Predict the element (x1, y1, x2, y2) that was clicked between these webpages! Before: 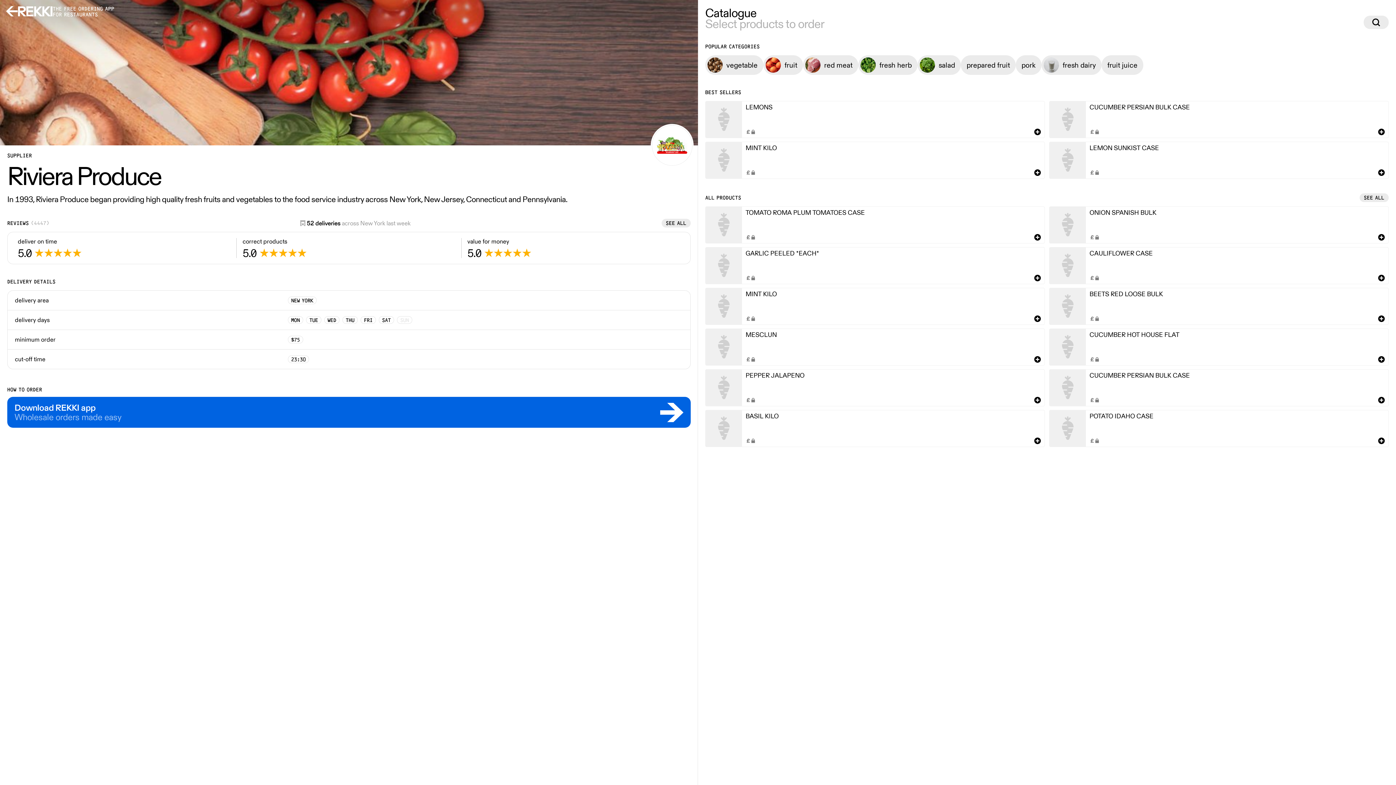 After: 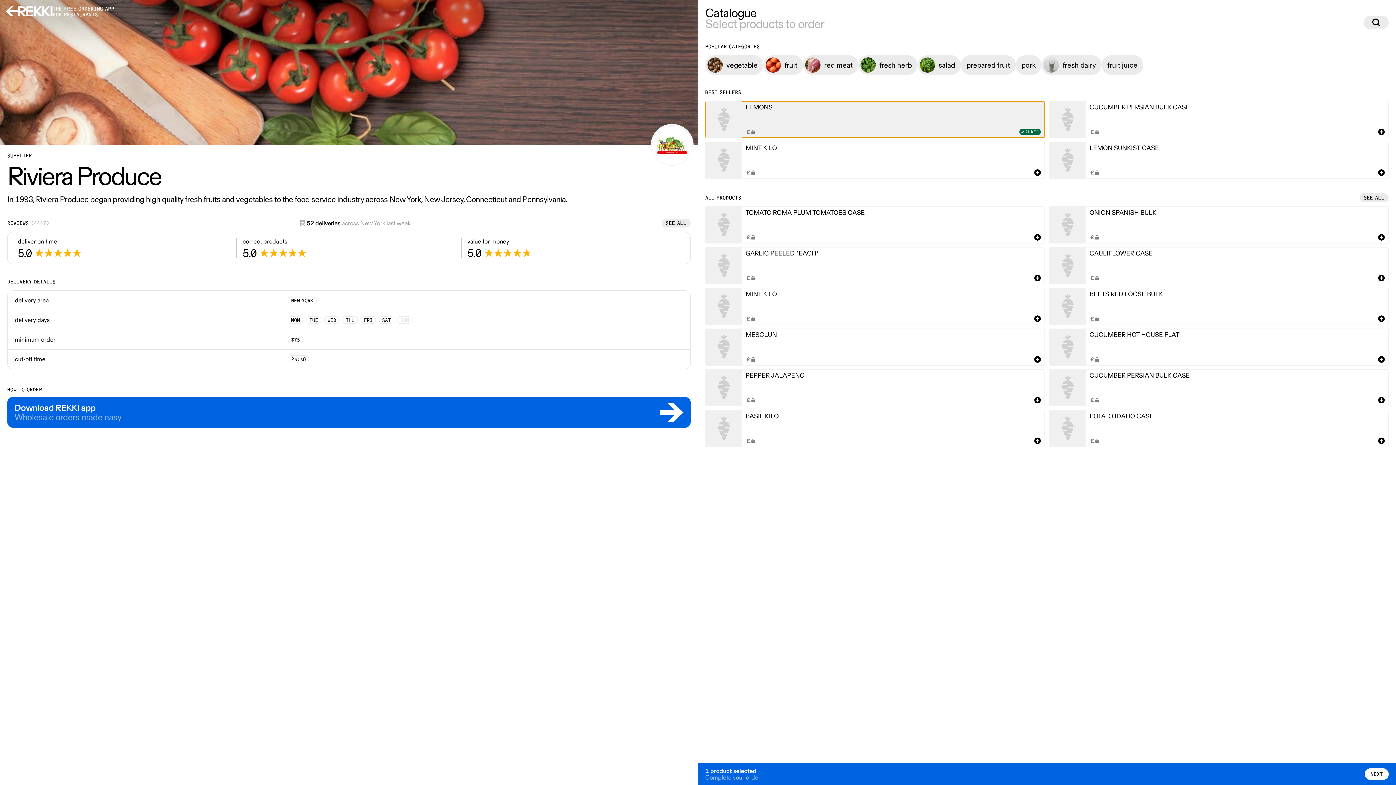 Action: bbox: (705, 101, 1045, 138) label: LEMONS